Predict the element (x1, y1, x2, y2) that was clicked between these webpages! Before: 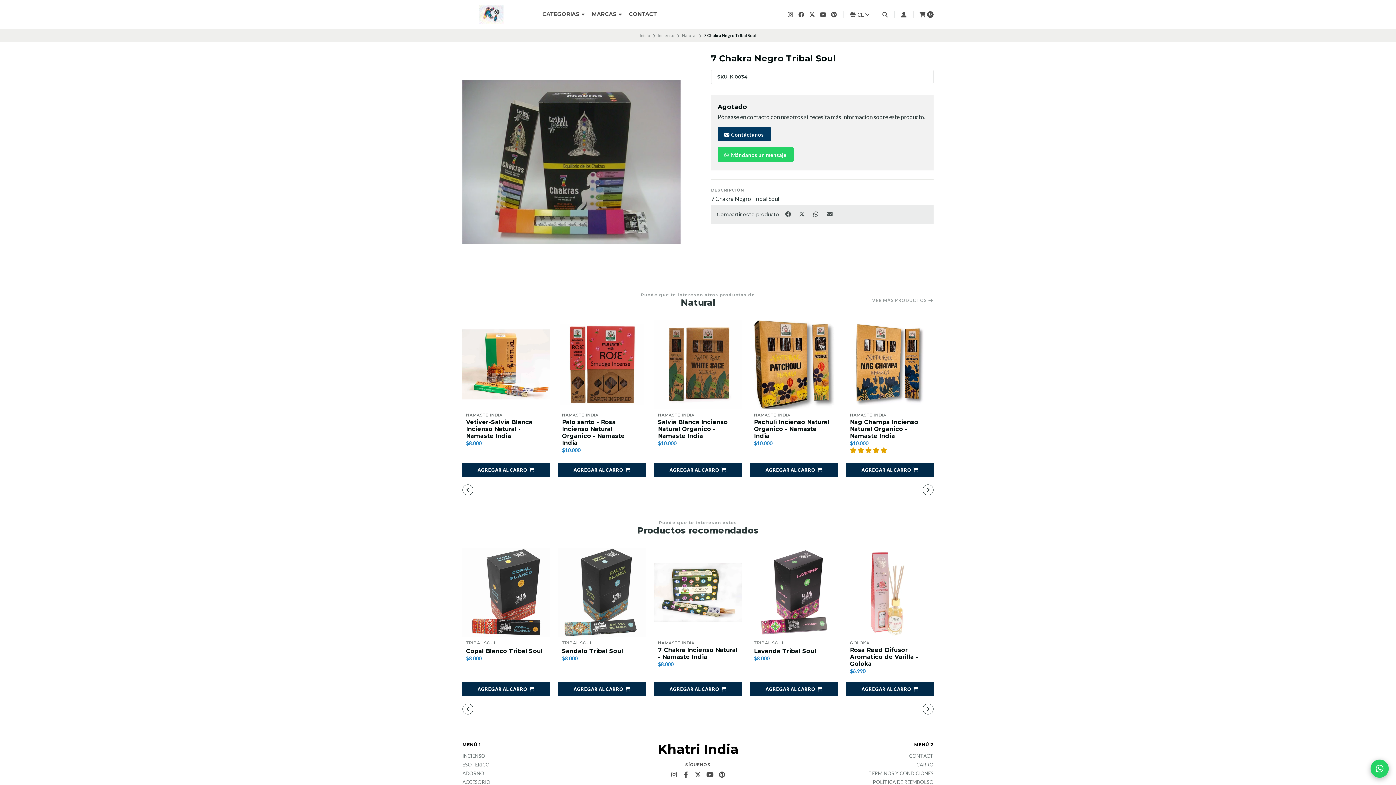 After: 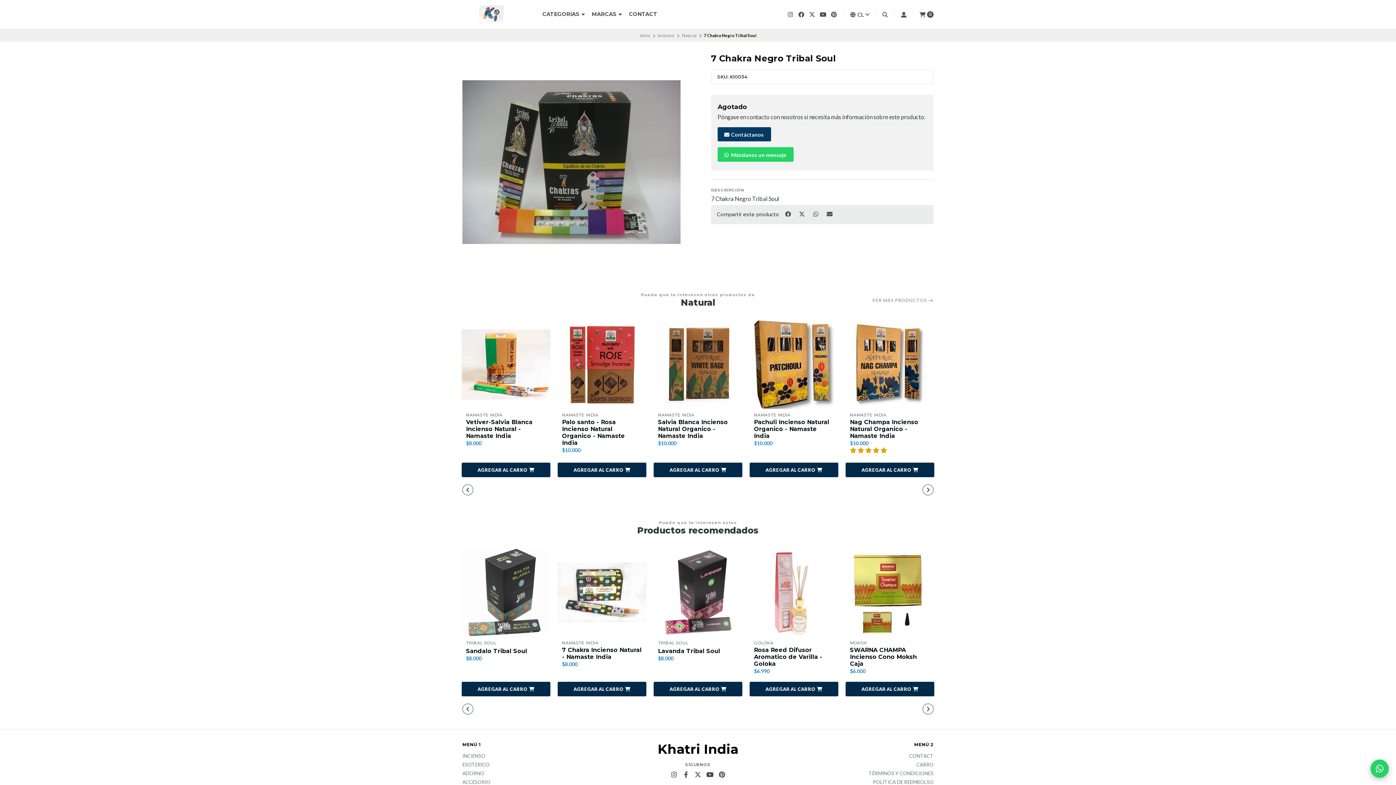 Action: label: Next slide bbox: (922, 704, 933, 714)